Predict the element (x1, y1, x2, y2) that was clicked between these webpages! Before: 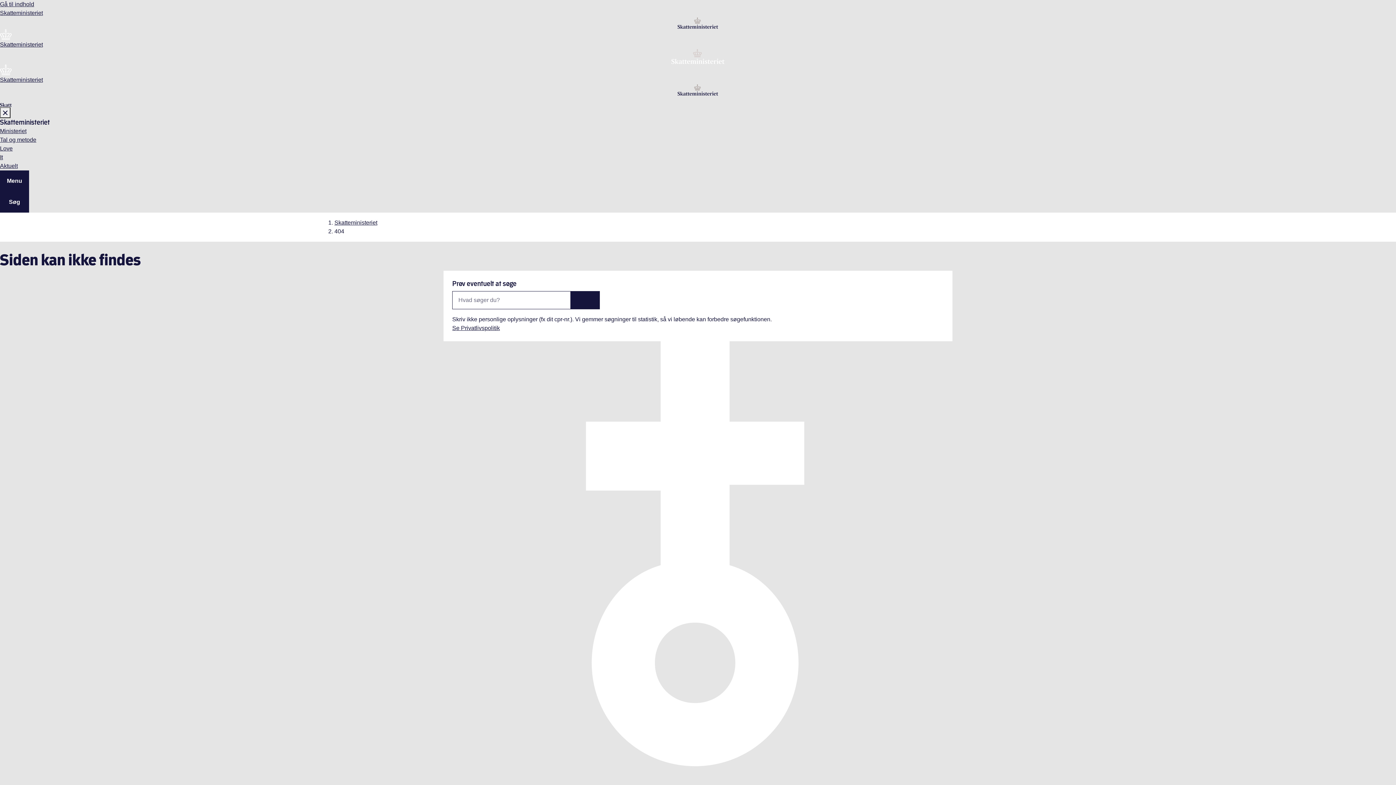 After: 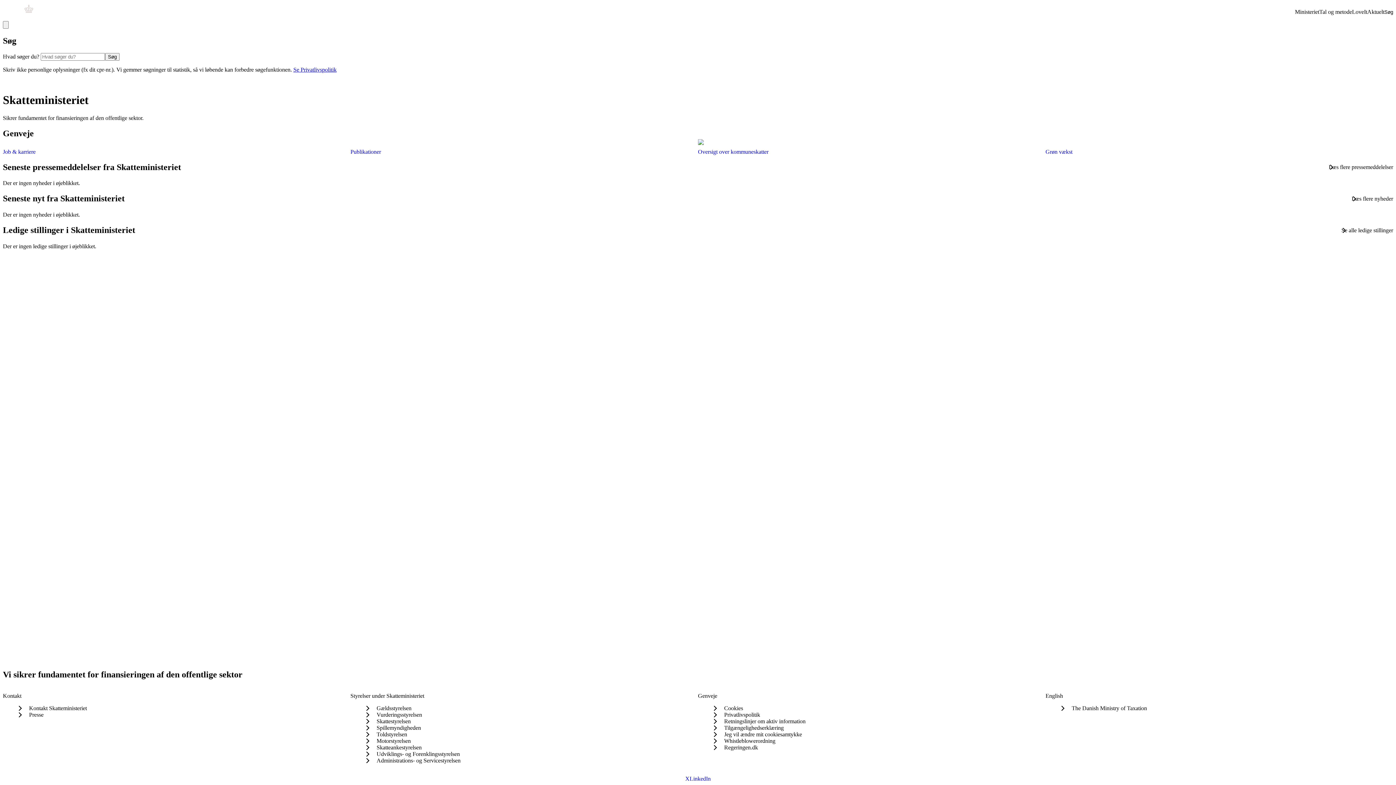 Action: label: Skatteministeriet bbox: (0, 75, 1396, 107)